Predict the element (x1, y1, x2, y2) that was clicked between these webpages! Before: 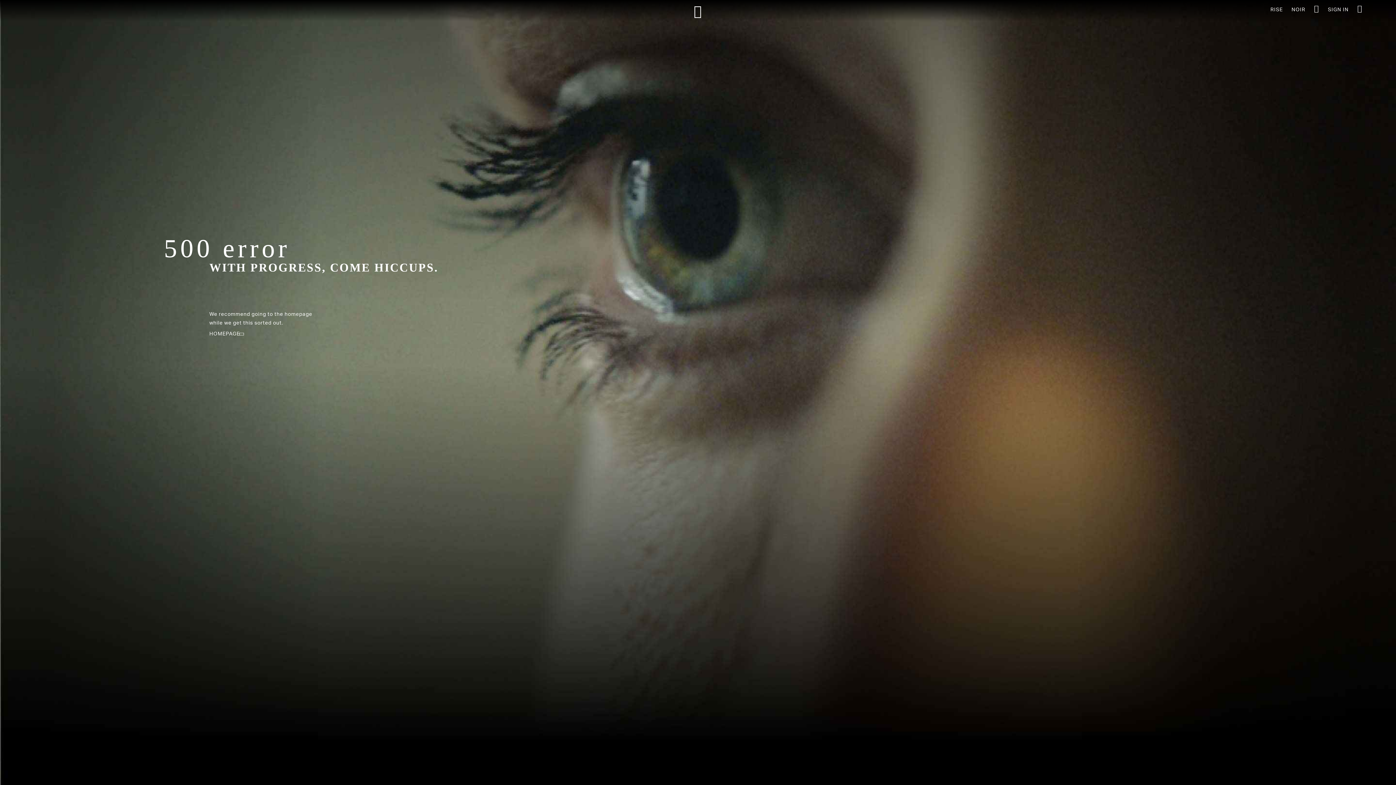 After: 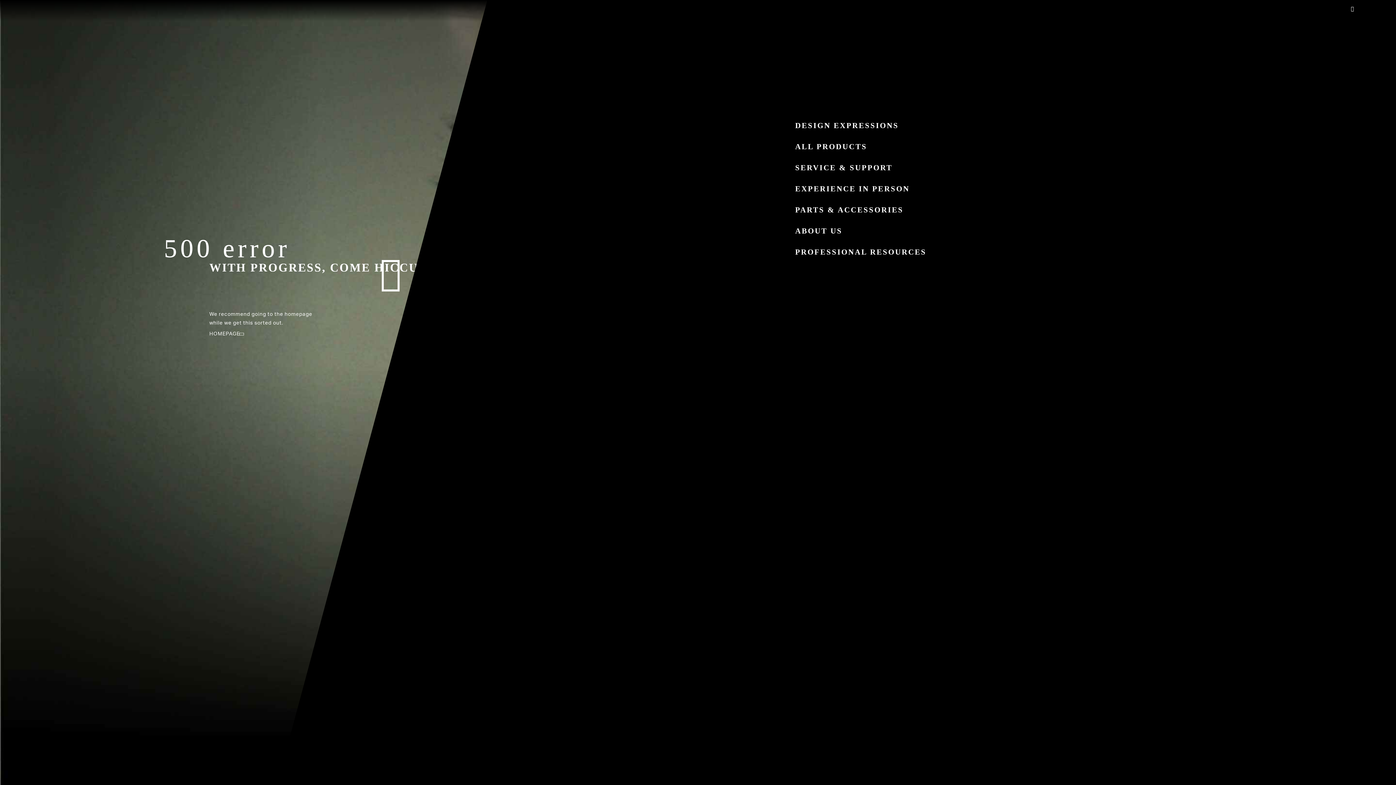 Action: bbox: (1357, 6, 1362, 12) label: DROP-DOWN MENU